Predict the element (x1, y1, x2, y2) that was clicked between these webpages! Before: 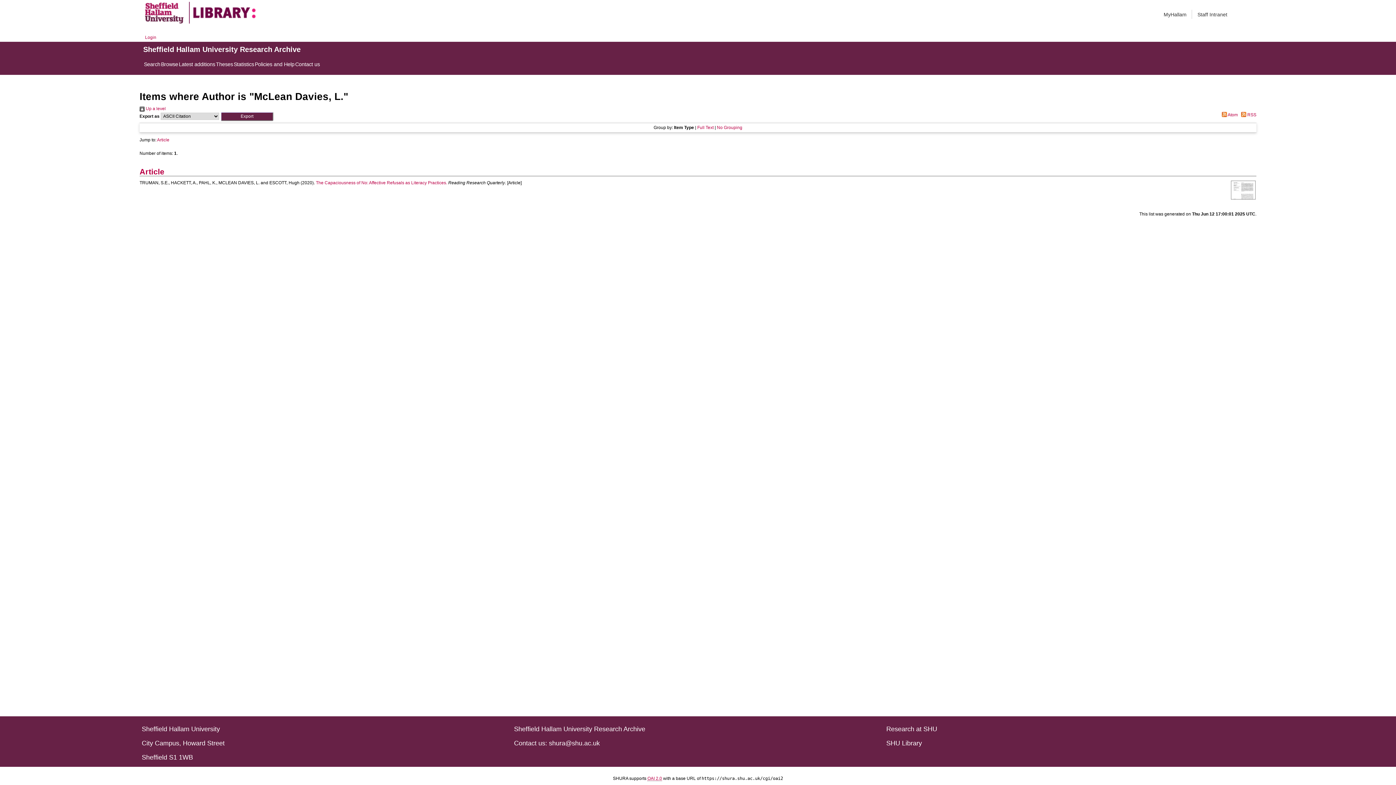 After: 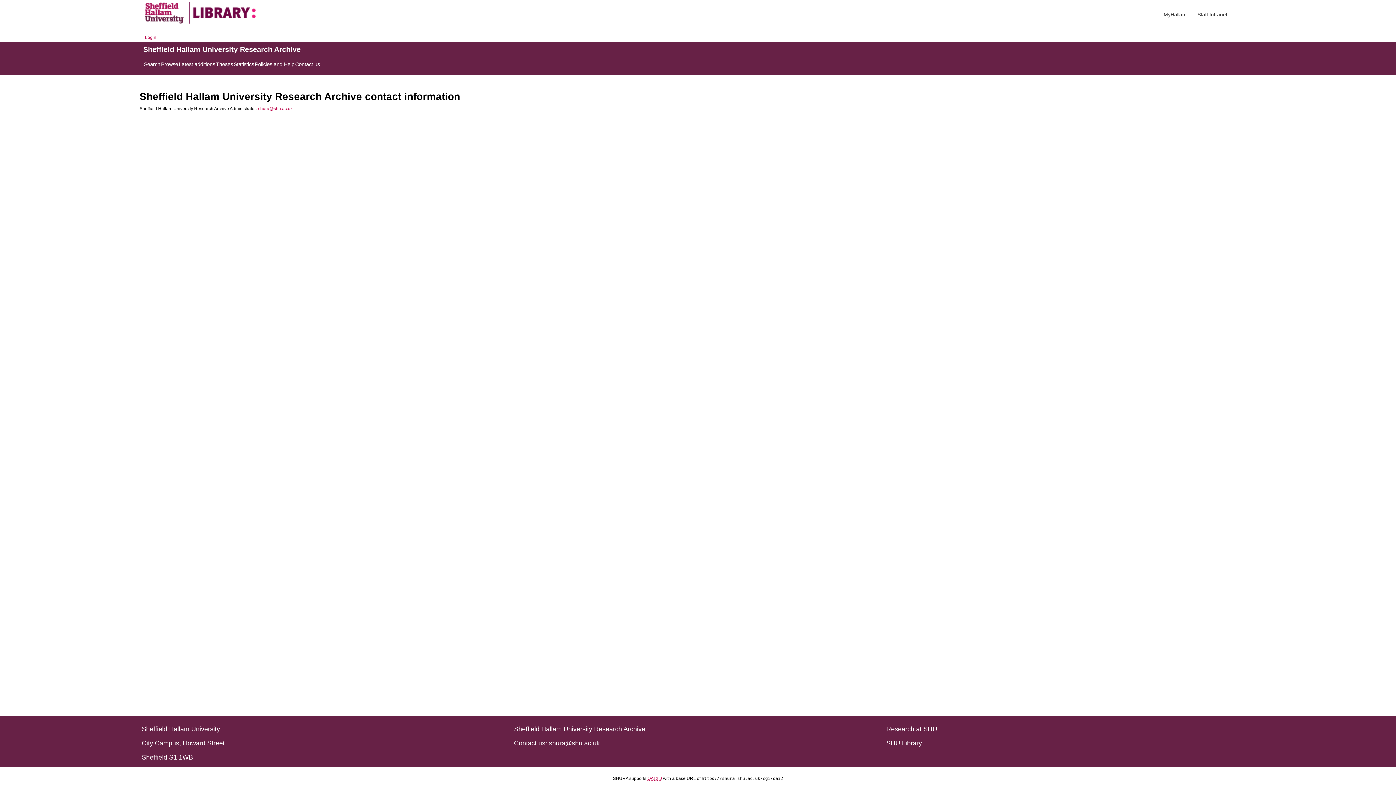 Action: label: Contact us bbox: (295, 60, 320, 68)